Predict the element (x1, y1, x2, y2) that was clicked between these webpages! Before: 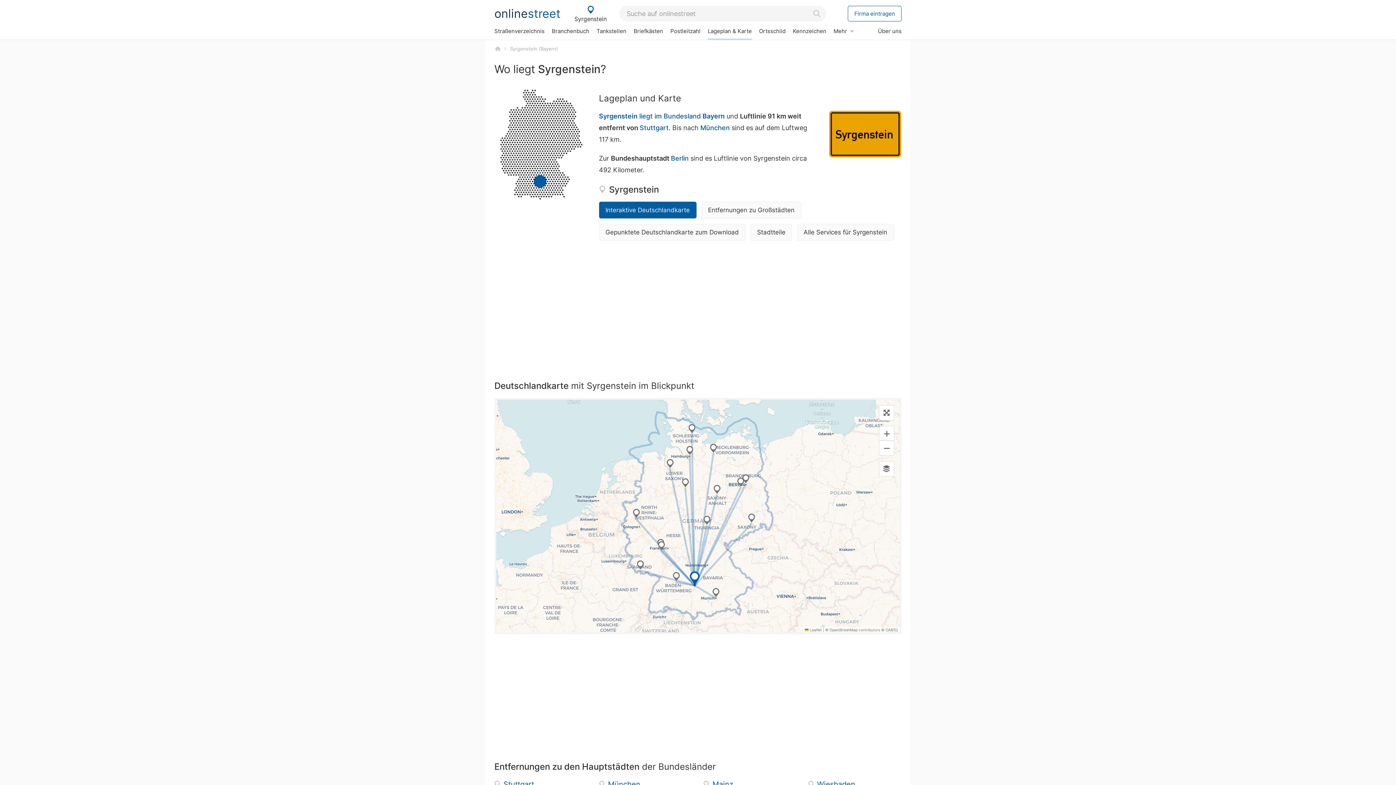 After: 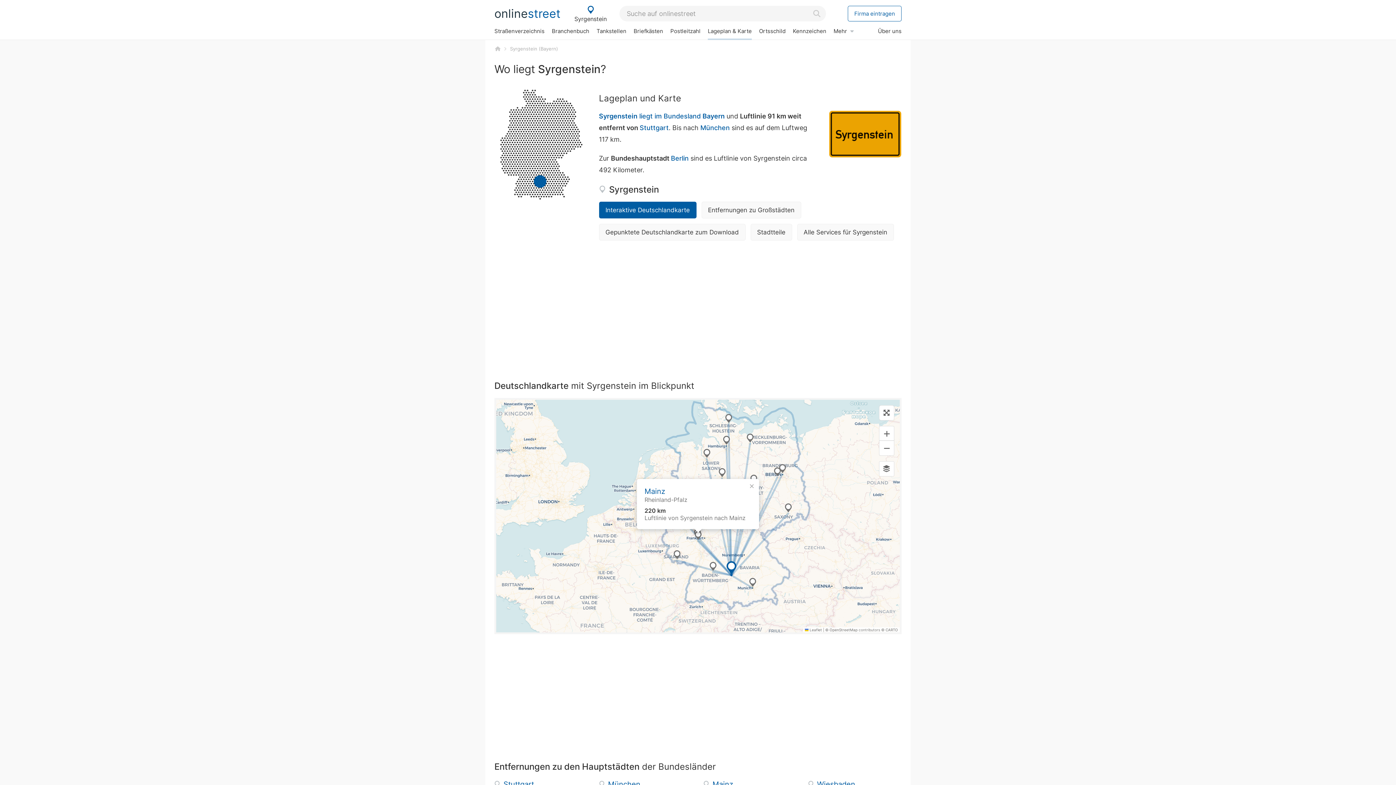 Action: bbox: (657, 541, 665, 551)